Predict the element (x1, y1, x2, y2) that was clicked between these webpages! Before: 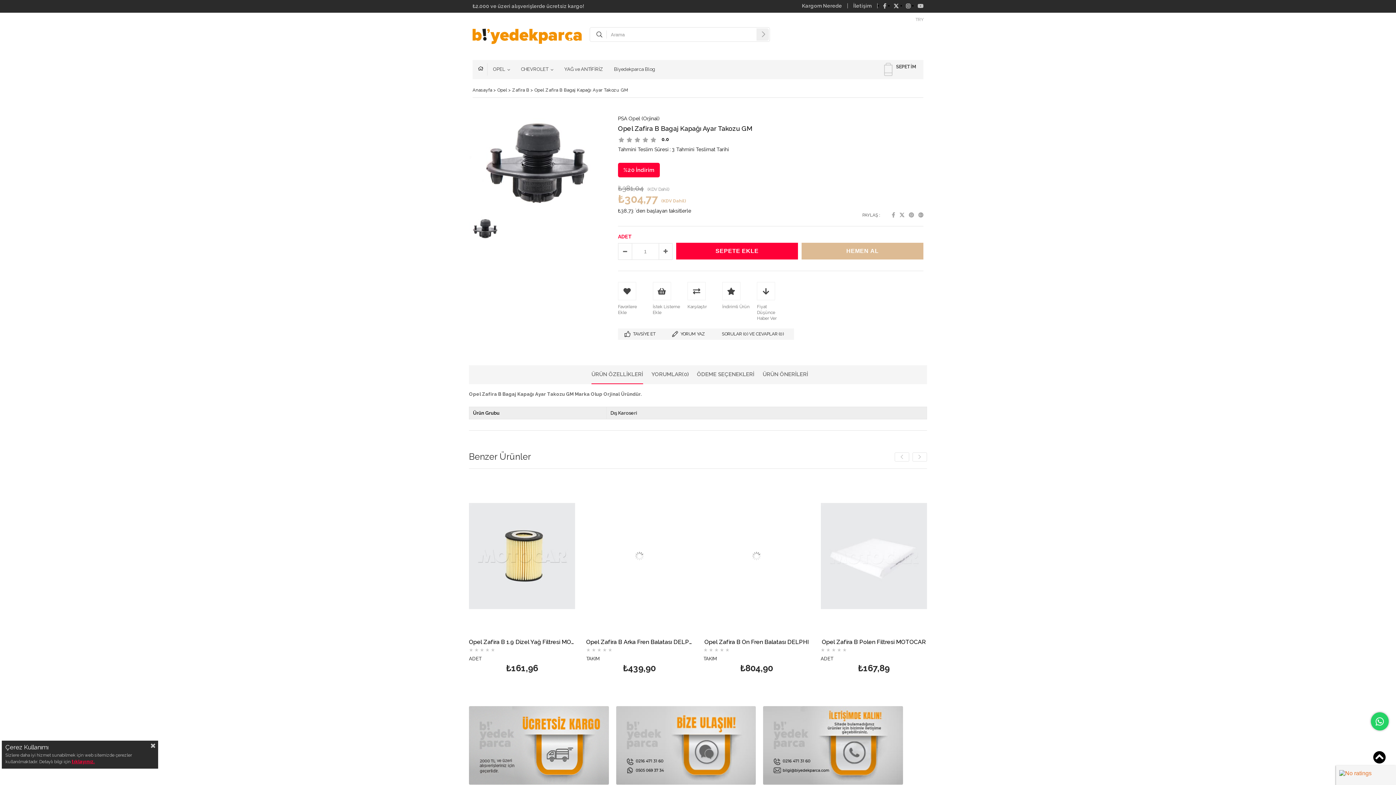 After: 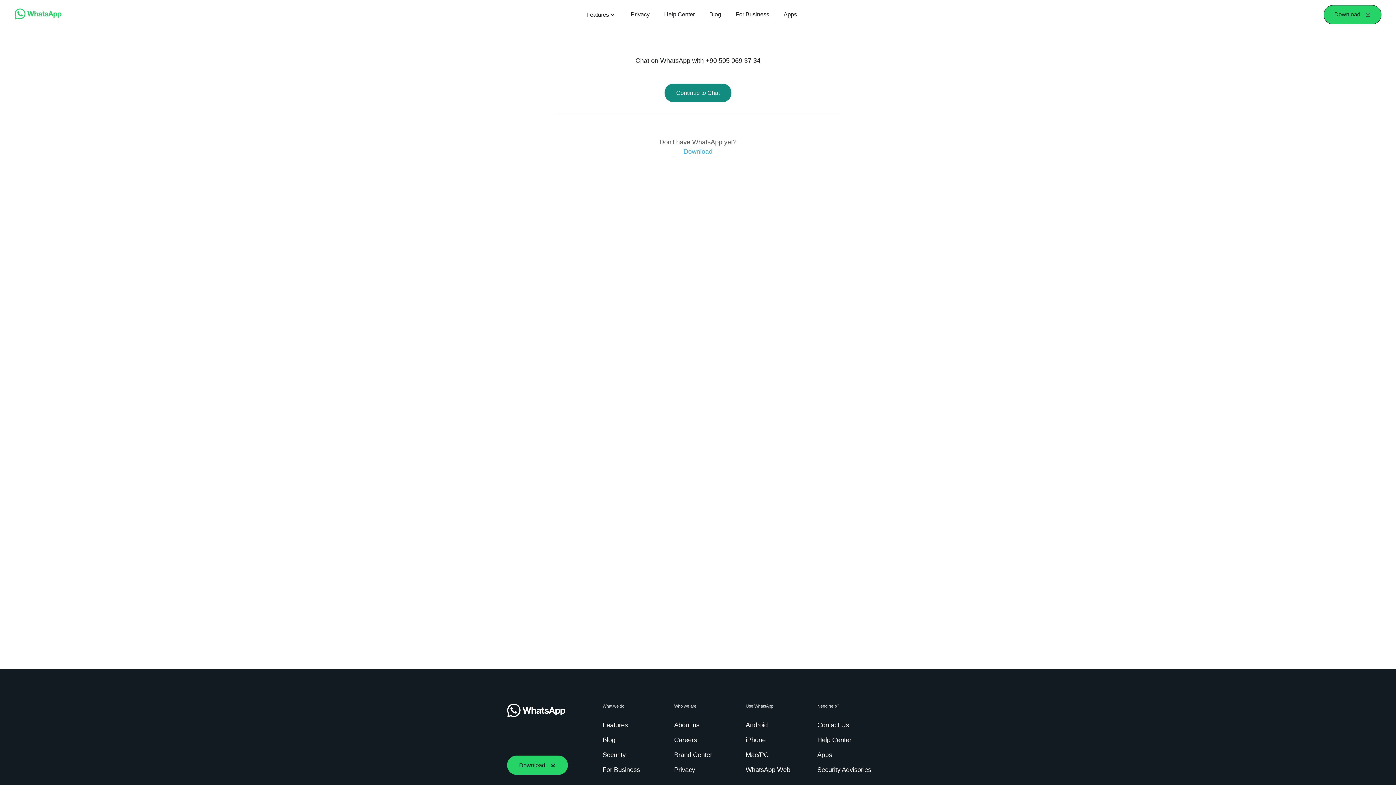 Action: bbox: (1371, 712, 1389, 730)